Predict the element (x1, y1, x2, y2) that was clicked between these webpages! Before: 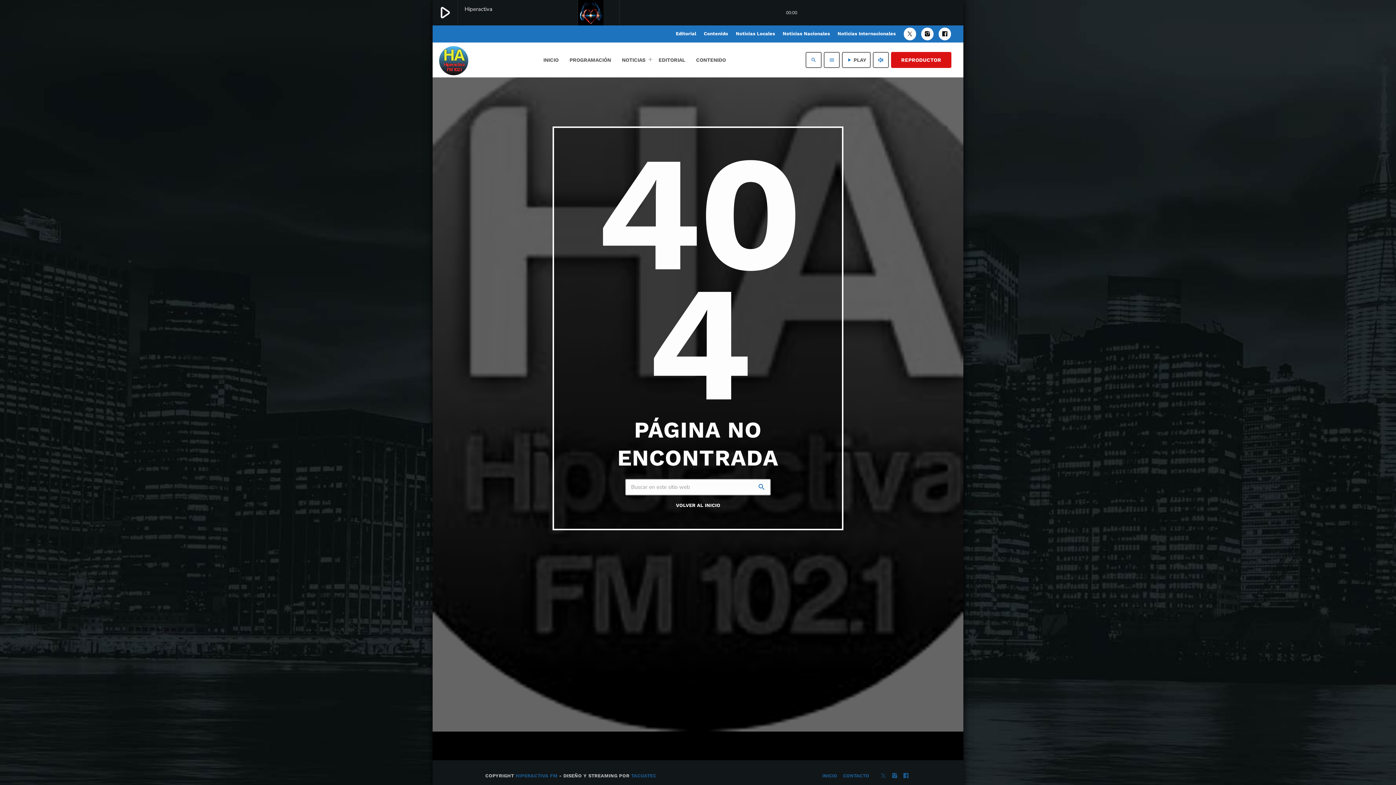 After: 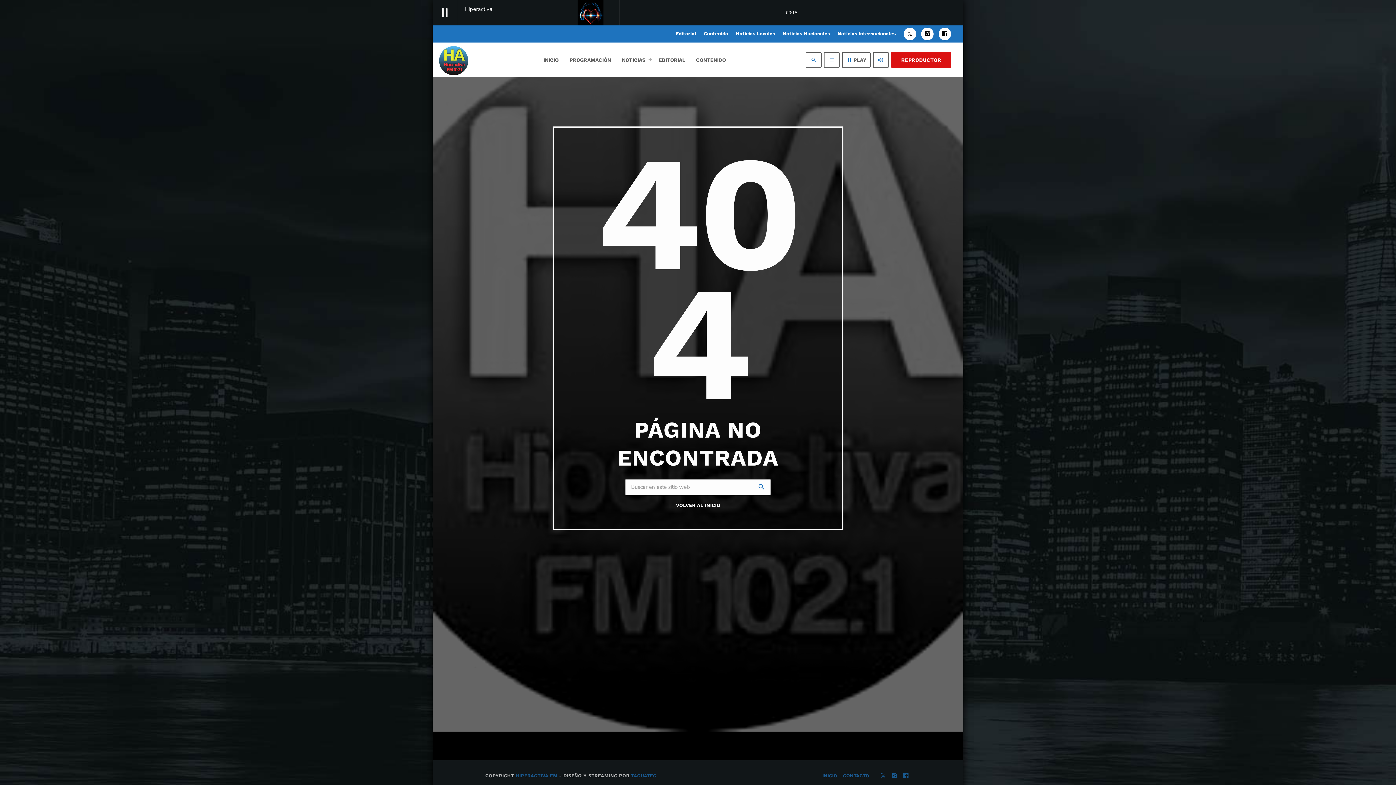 Action: label: Instagram bbox: (892, 773, 897, 779)